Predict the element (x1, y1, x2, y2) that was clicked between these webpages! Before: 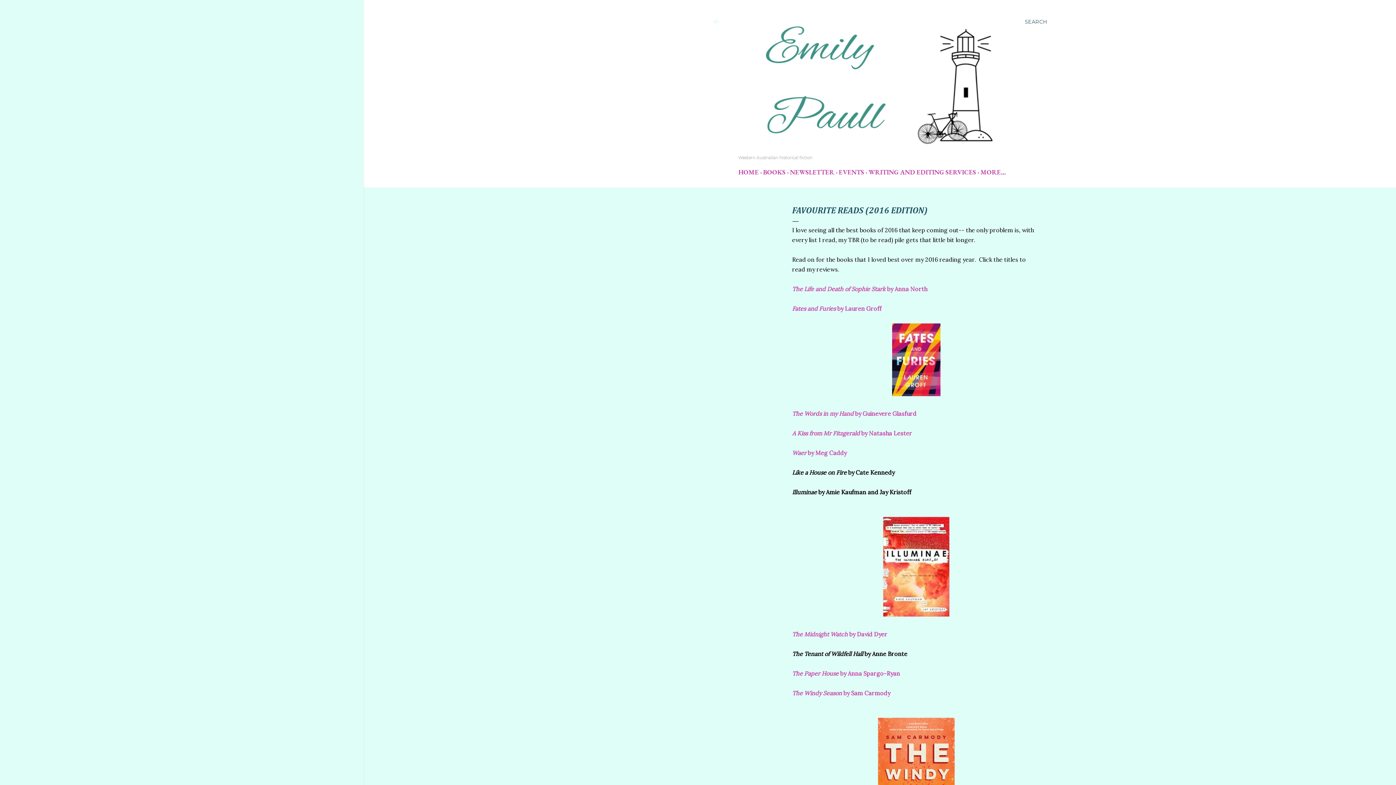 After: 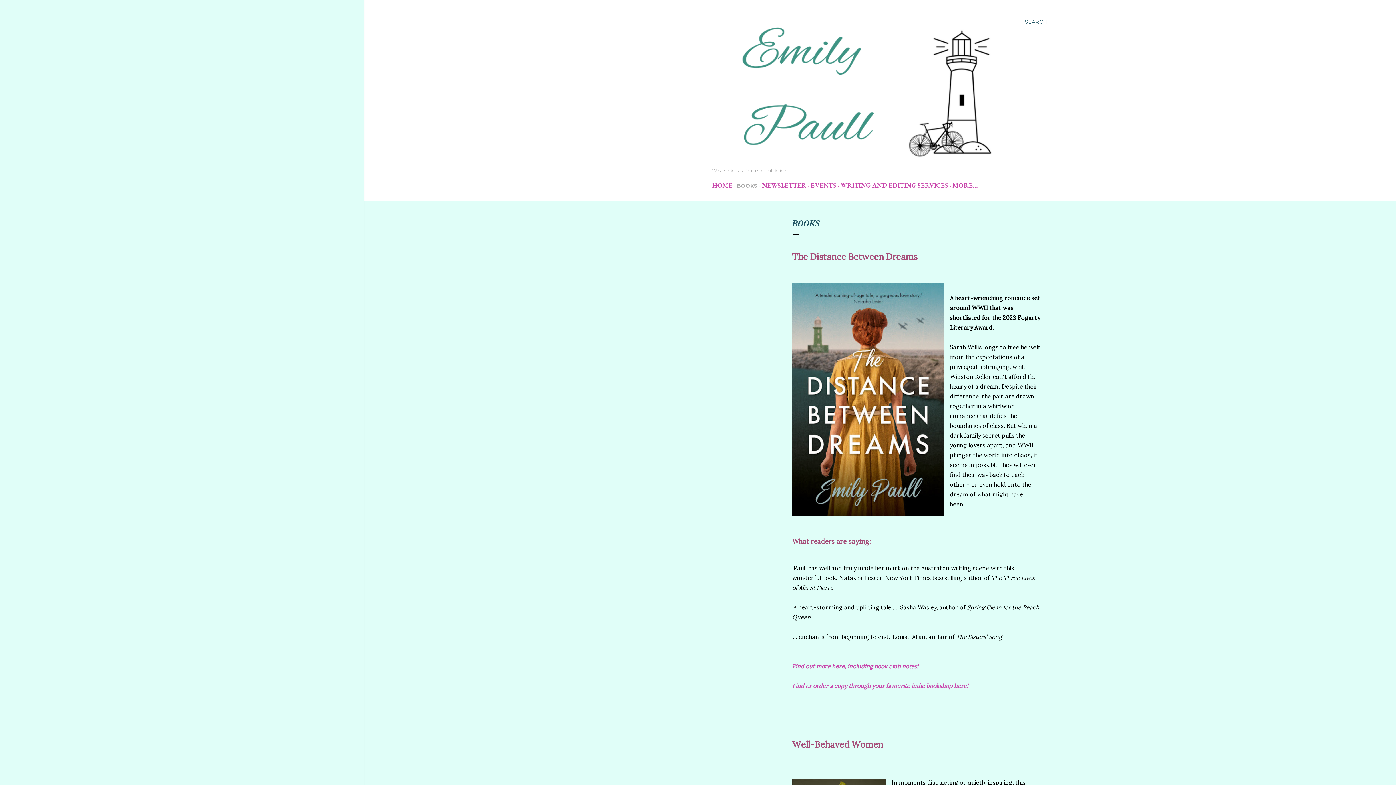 Action: bbox: (763, 168, 785, 176) label: BOOKS